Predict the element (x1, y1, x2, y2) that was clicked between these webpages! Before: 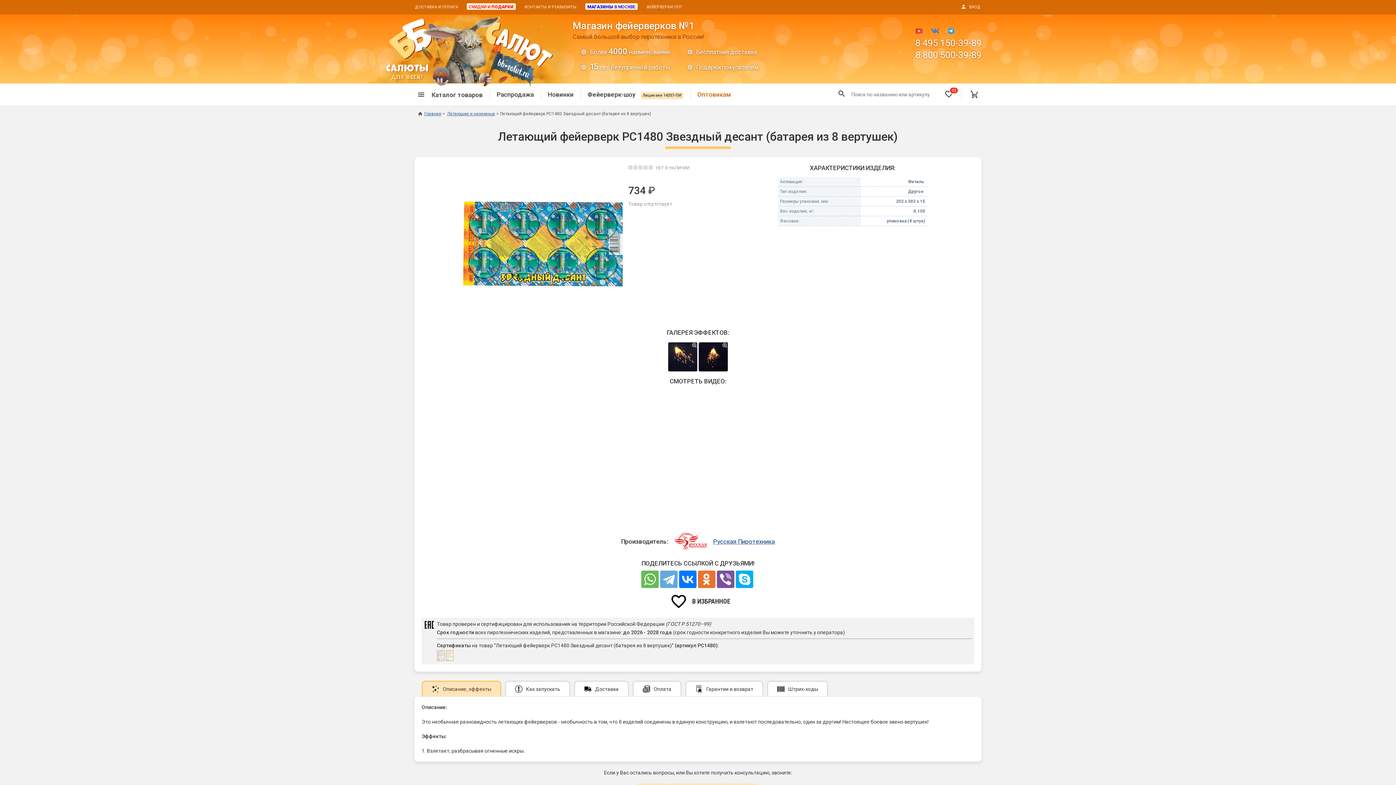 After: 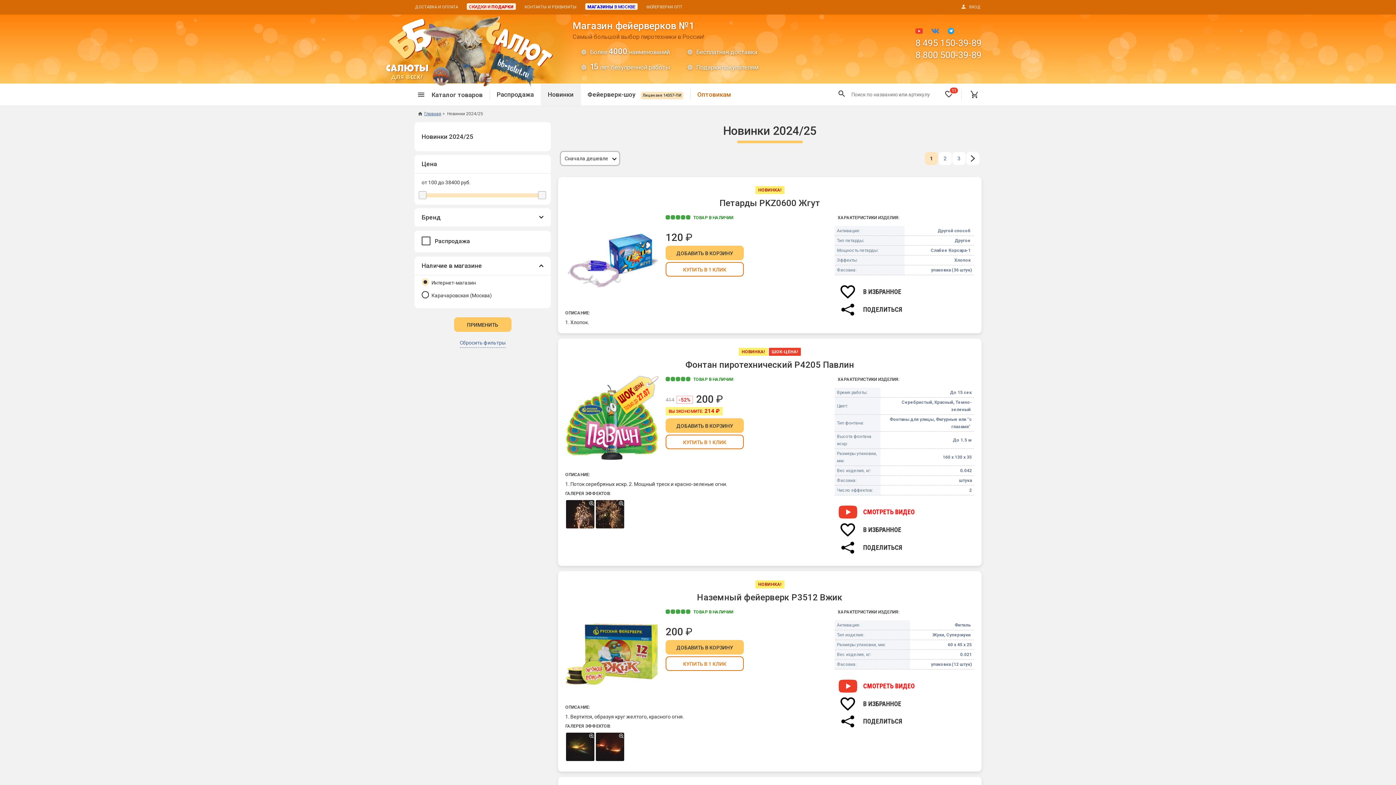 Action: label: Новинки bbox: (540, 83, 581, 105)